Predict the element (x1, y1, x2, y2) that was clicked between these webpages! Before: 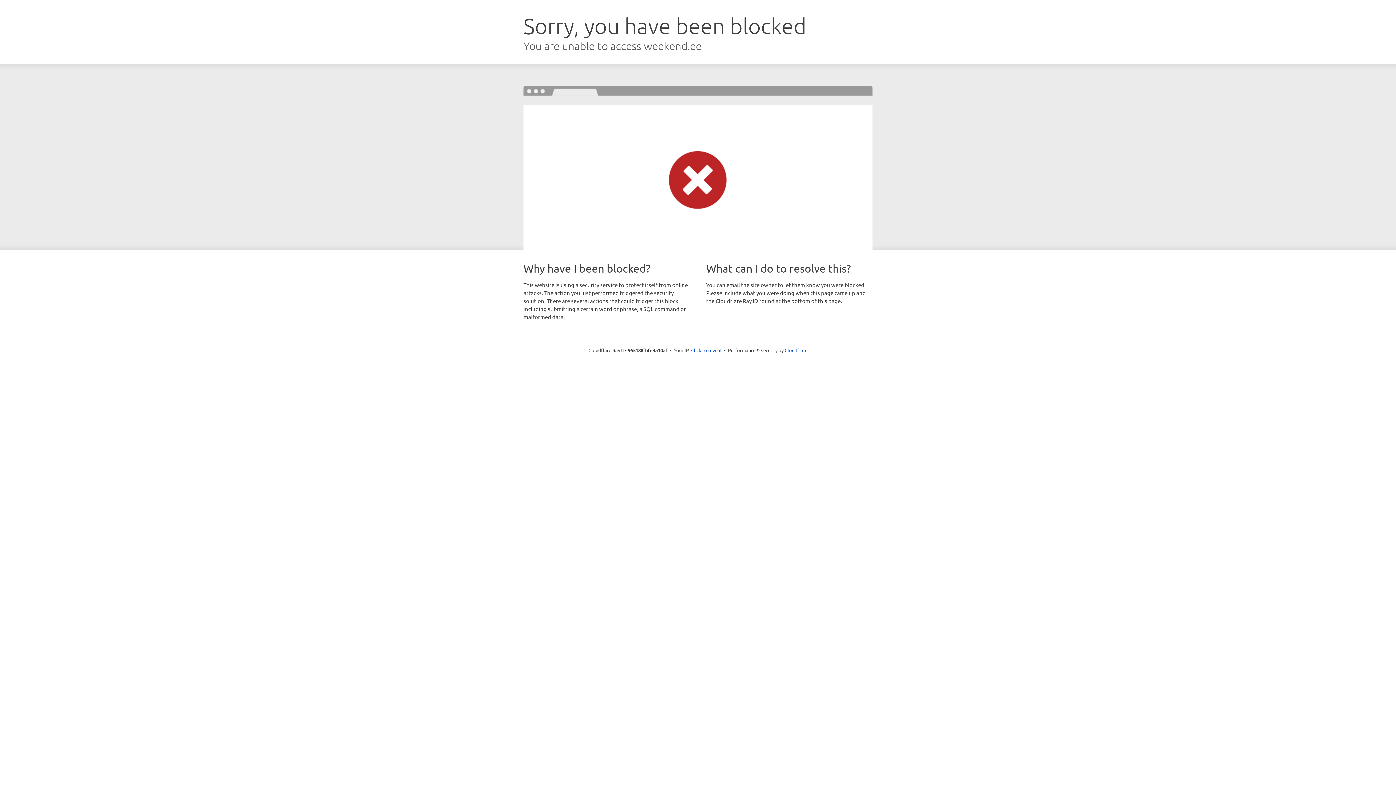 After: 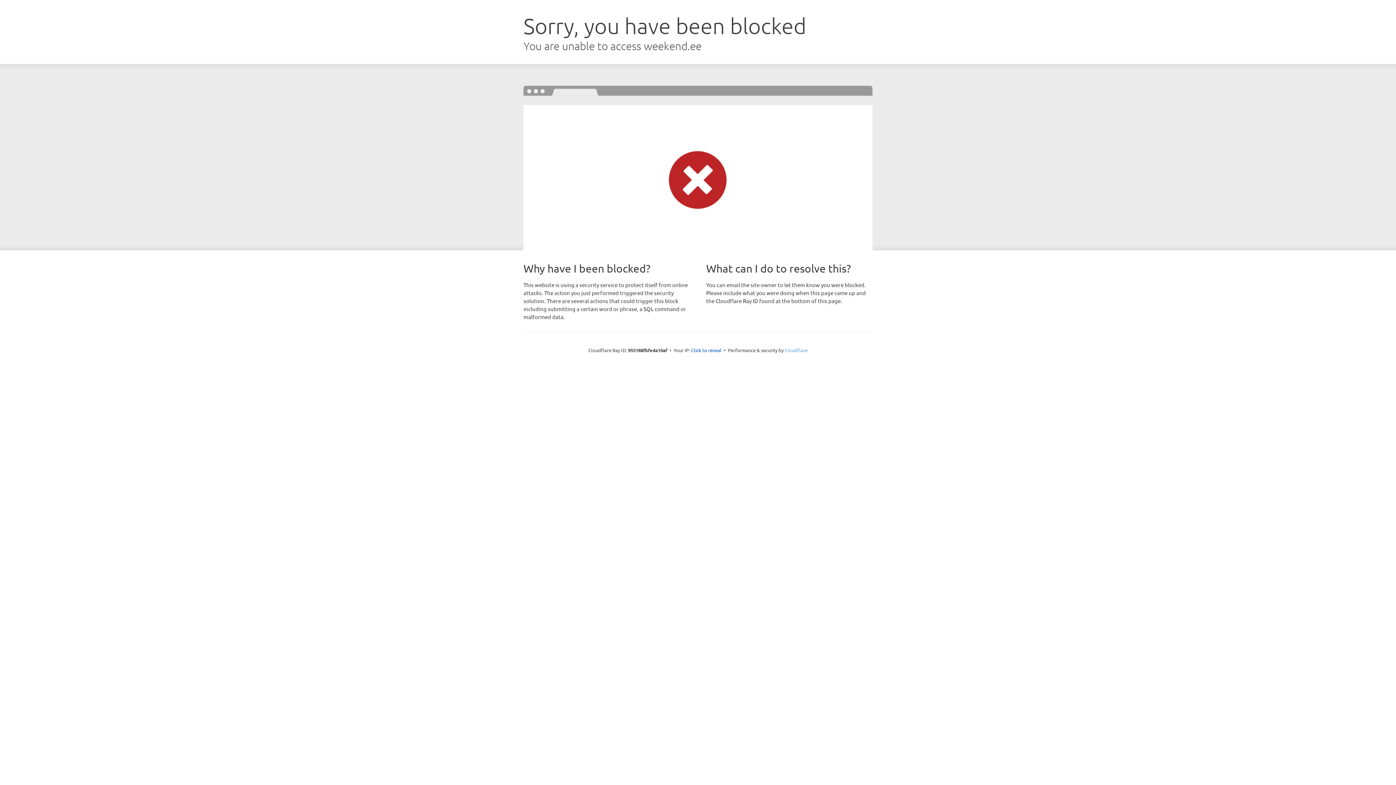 Action: bbox: (784, 347, 807, 353) label: Cloudflare